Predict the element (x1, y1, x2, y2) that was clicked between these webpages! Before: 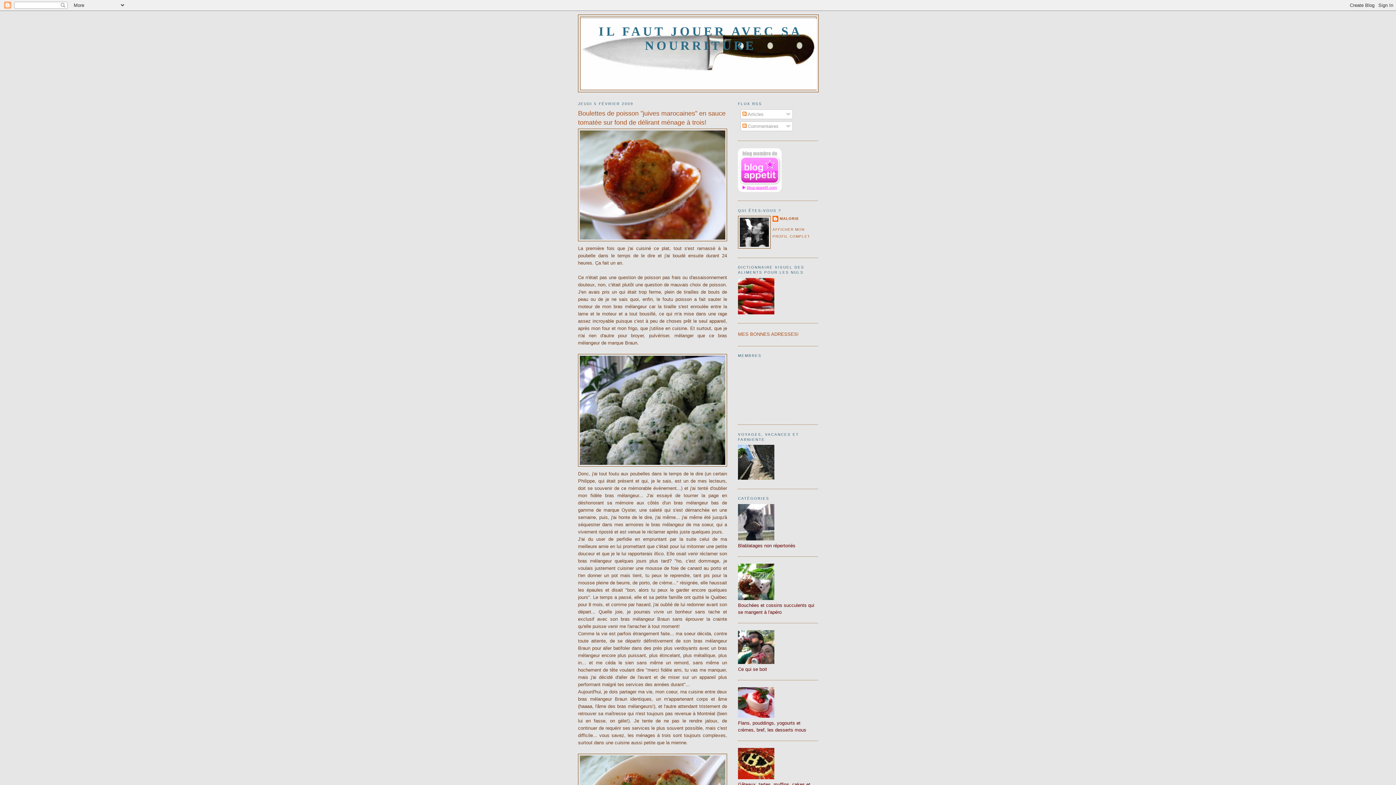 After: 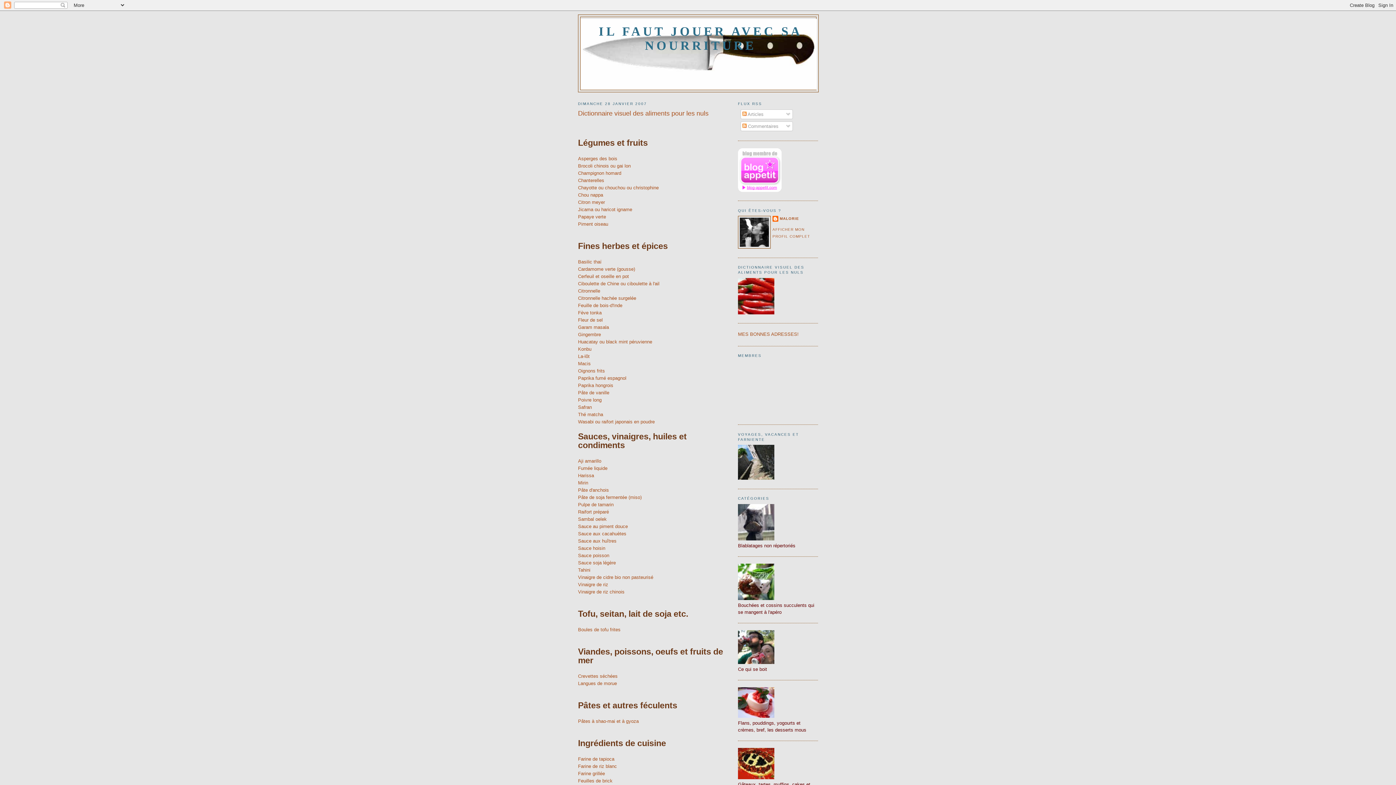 Action: bbox: (738, 310, 774, 315)